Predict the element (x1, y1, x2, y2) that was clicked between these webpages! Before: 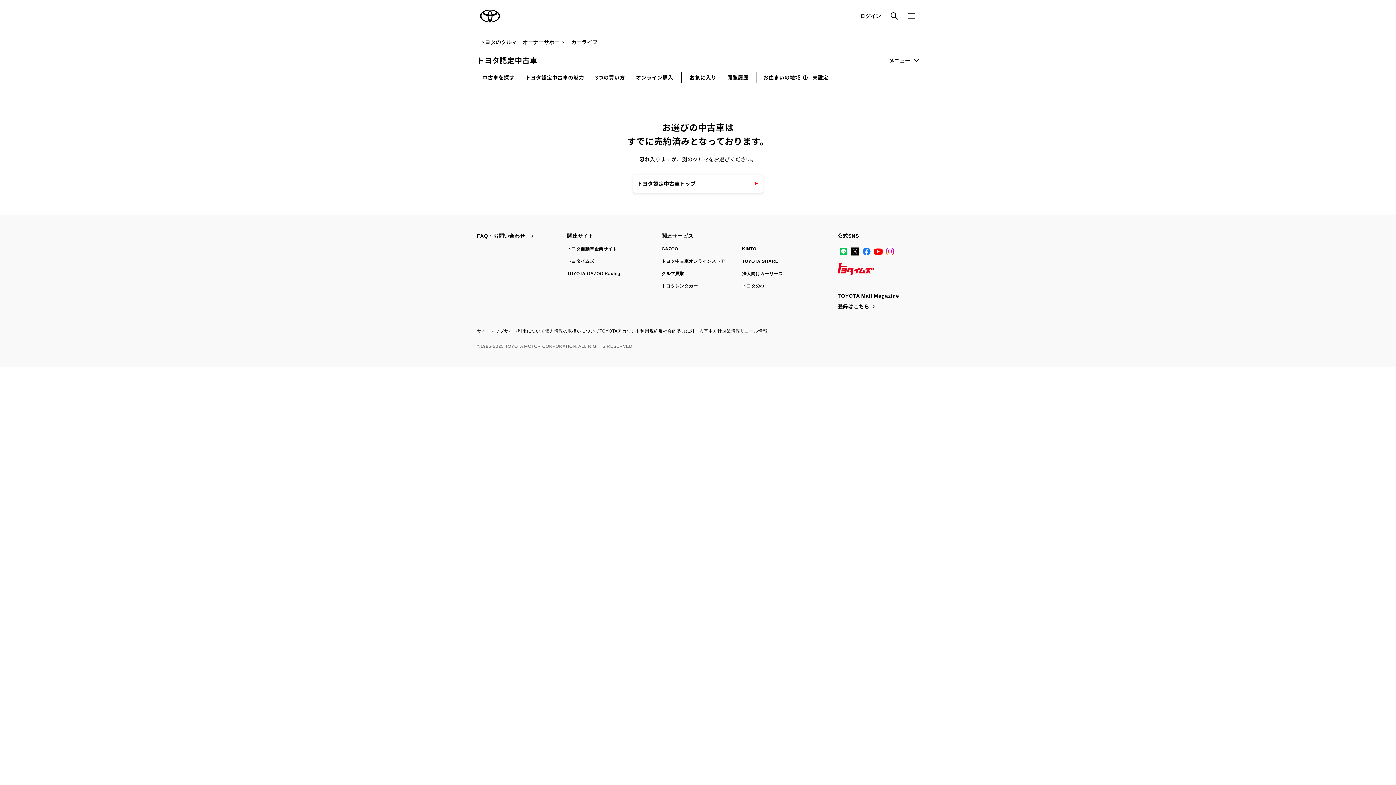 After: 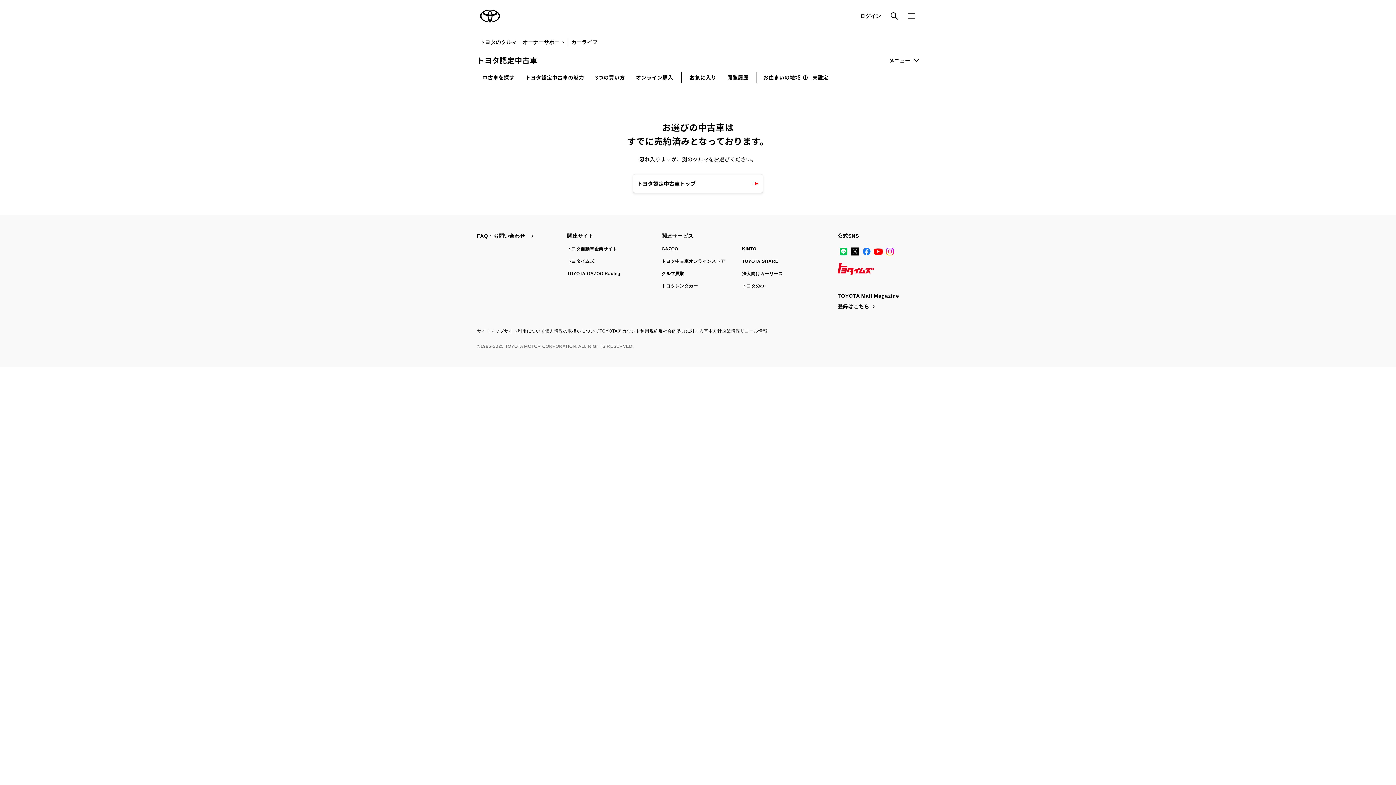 Action: bbox: (742, 283, 765, 288) label: トヨタのau